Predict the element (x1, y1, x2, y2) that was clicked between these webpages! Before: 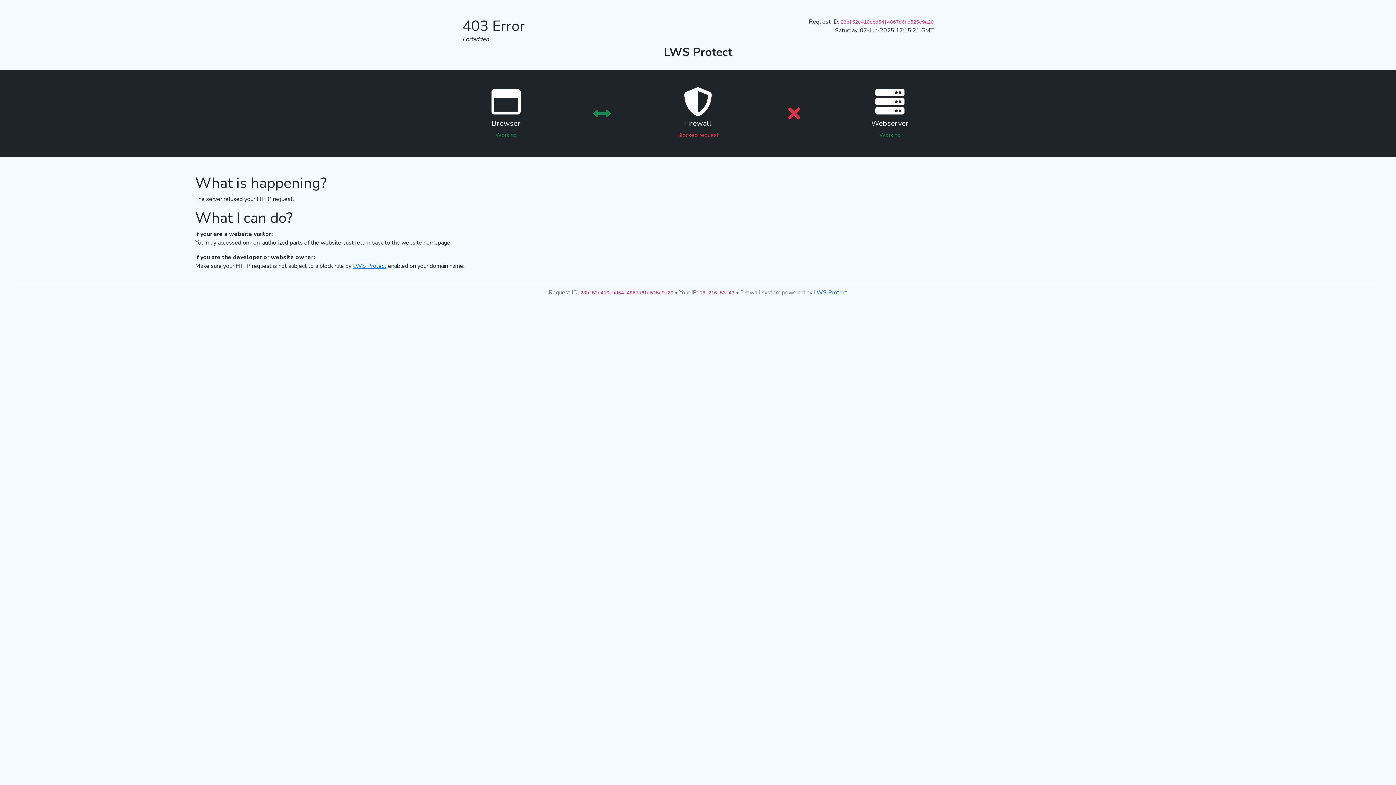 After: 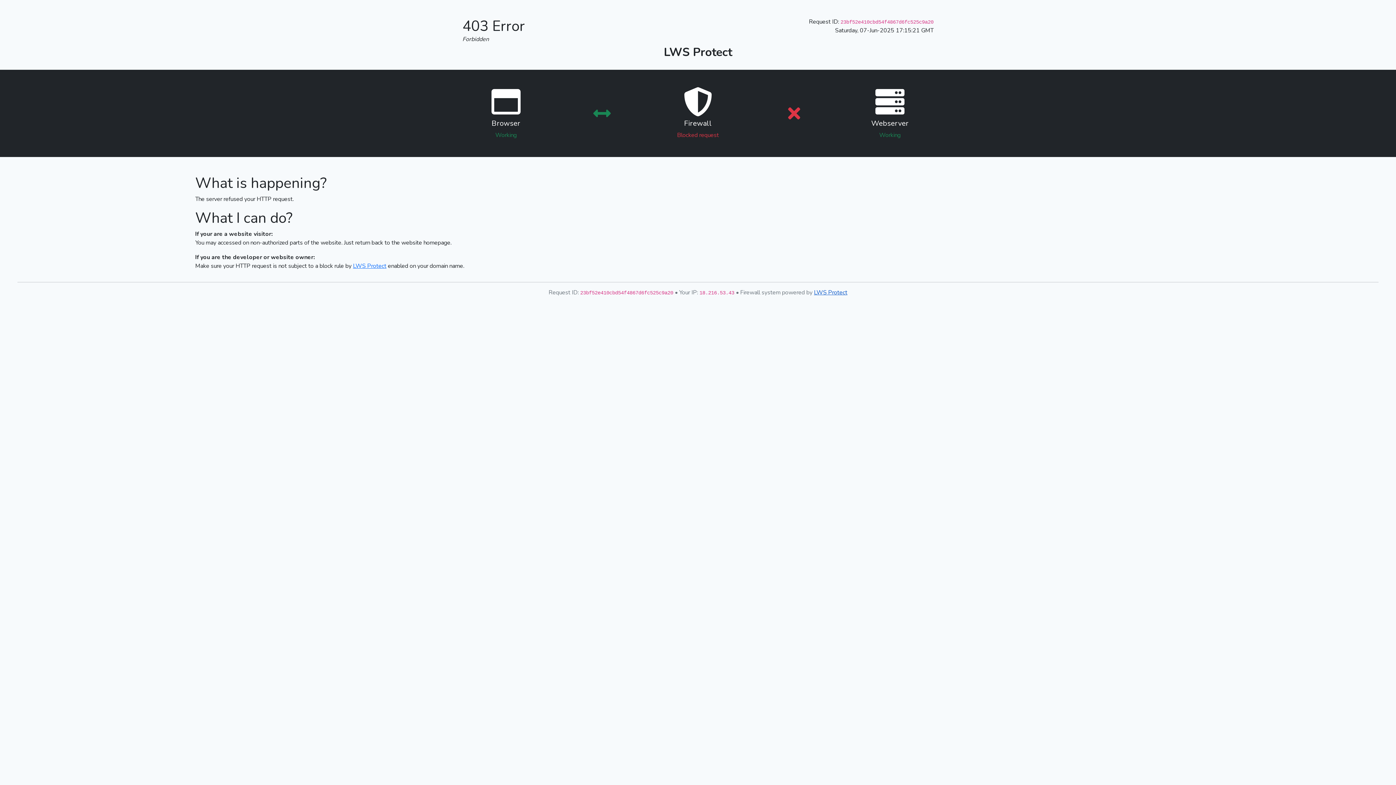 Action: label: LWS Protect bbox: (814, 288, 847, 296)